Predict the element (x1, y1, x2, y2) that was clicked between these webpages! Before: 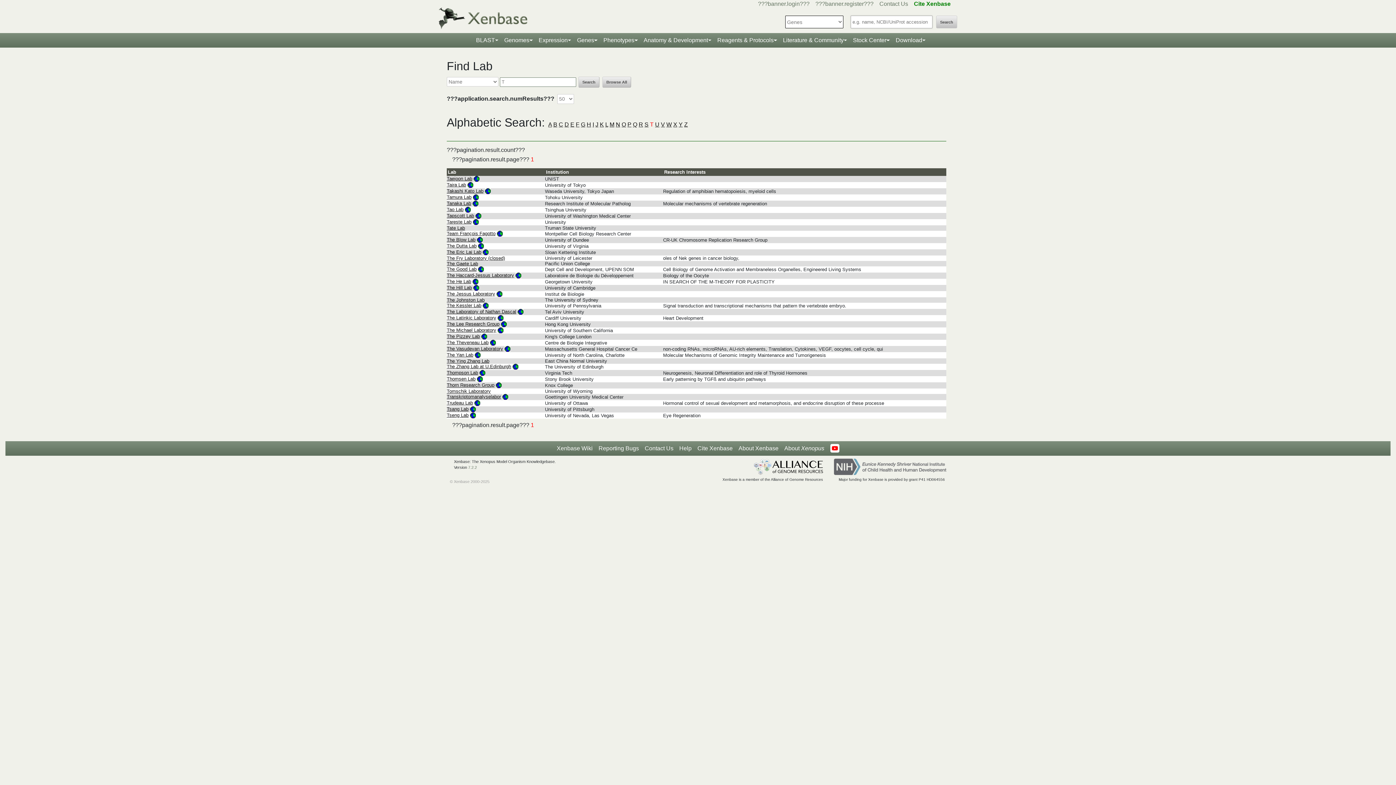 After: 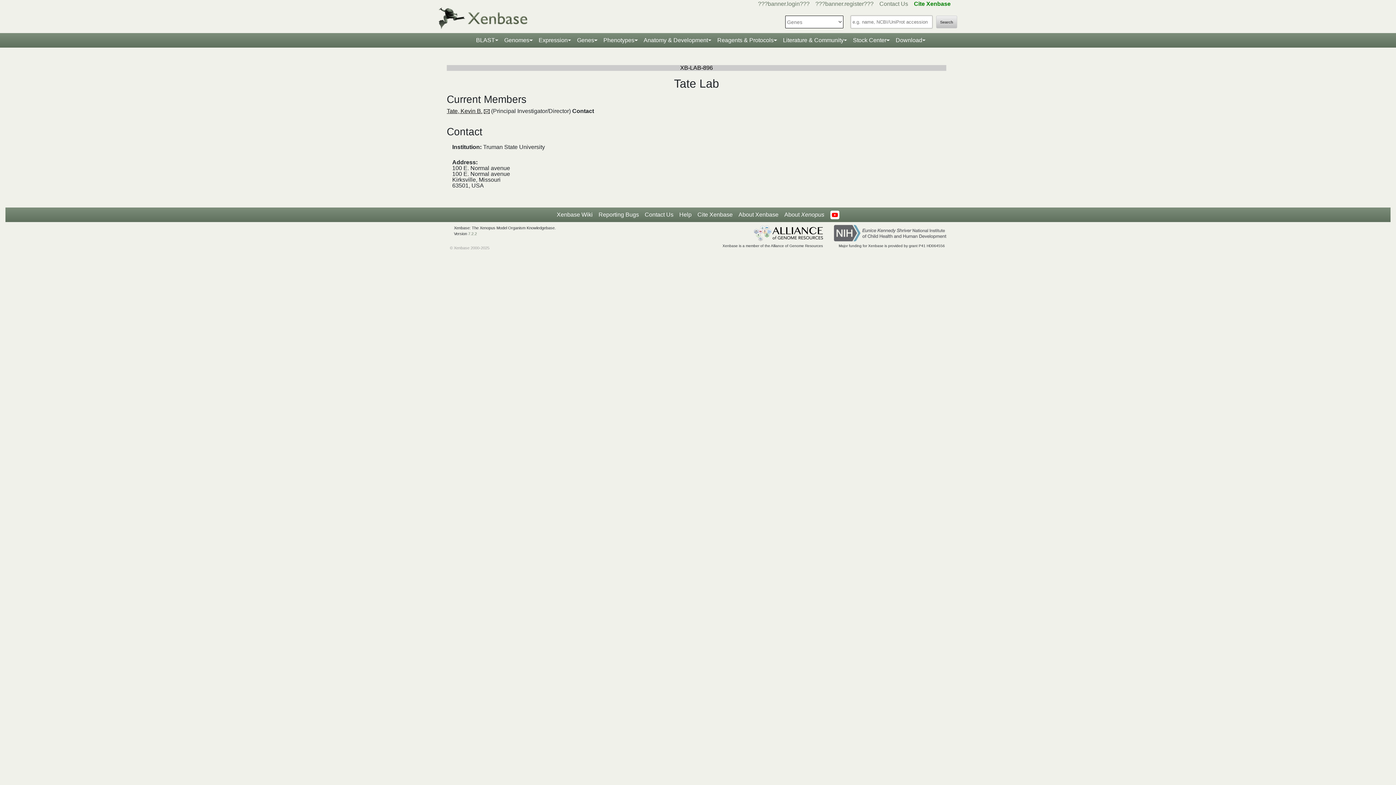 Action: bbox: (446, 225, 465, 230) label: Tate Lab